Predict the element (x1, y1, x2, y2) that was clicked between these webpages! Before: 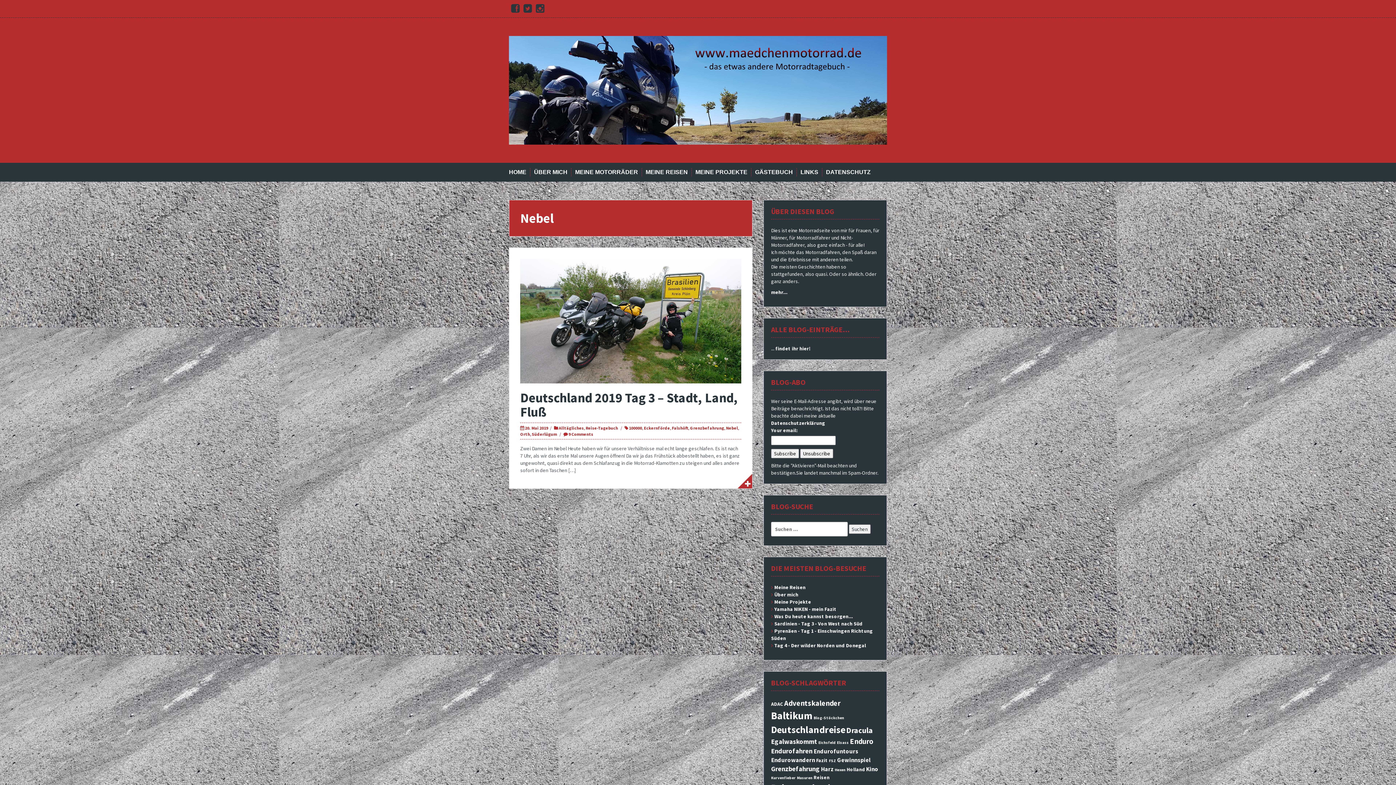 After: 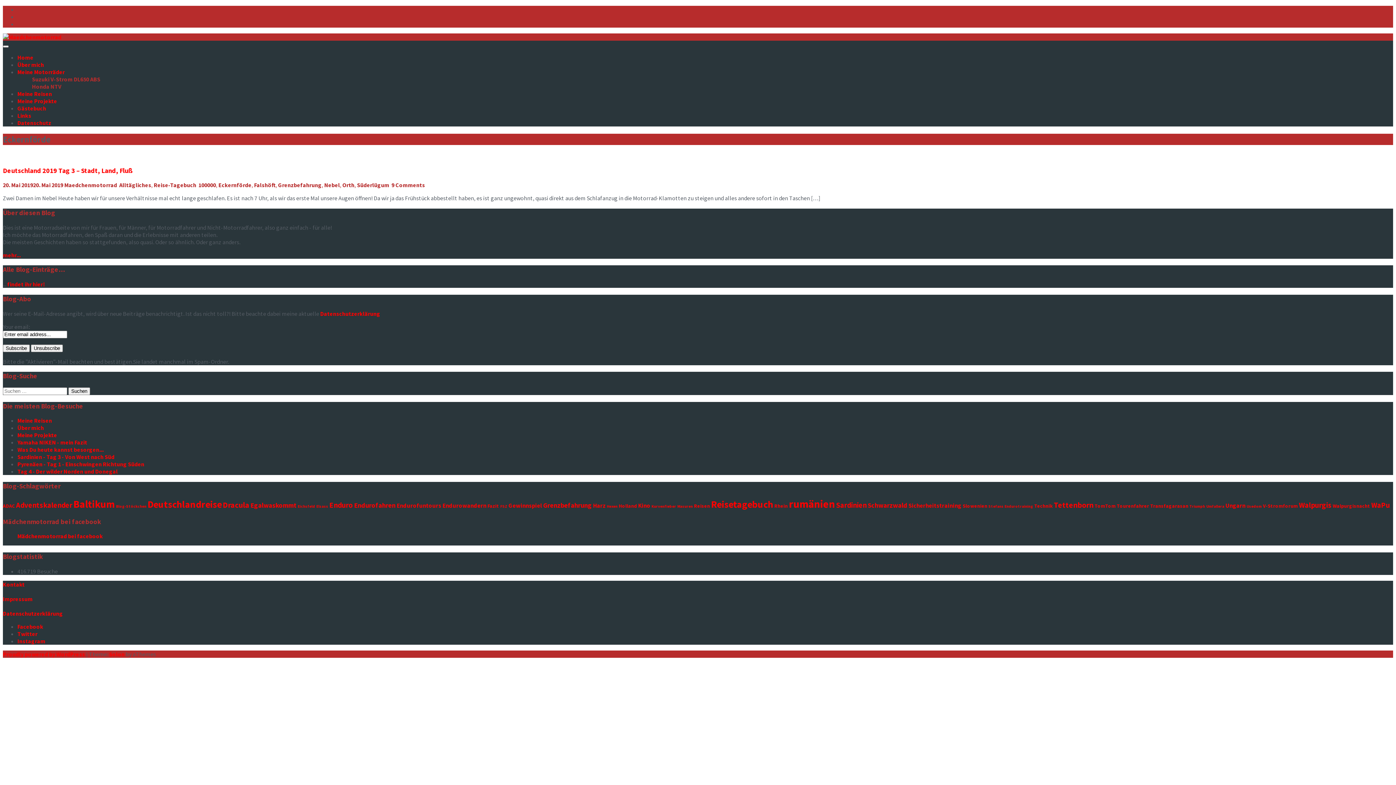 Action: bbox: (644, 425, 670, 430) label: Eckernförde